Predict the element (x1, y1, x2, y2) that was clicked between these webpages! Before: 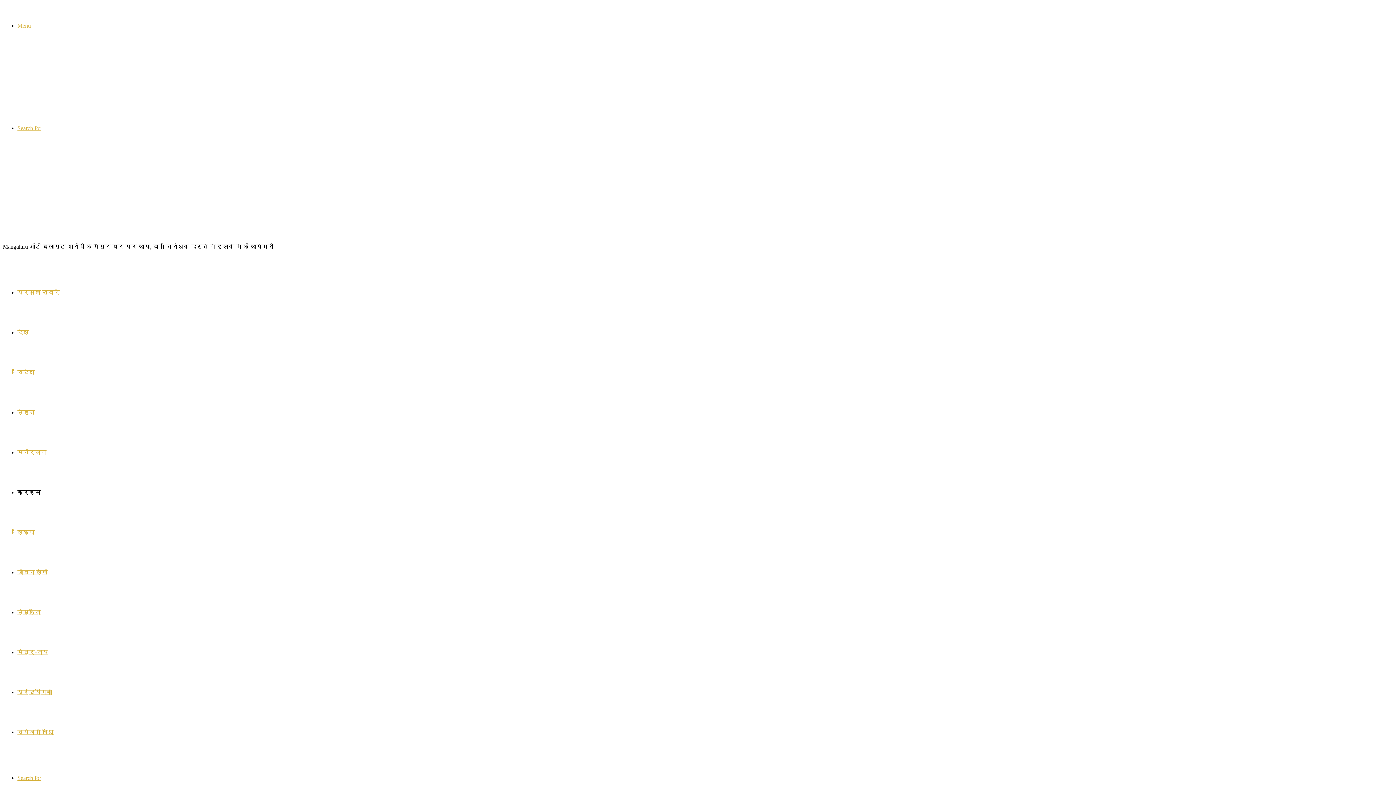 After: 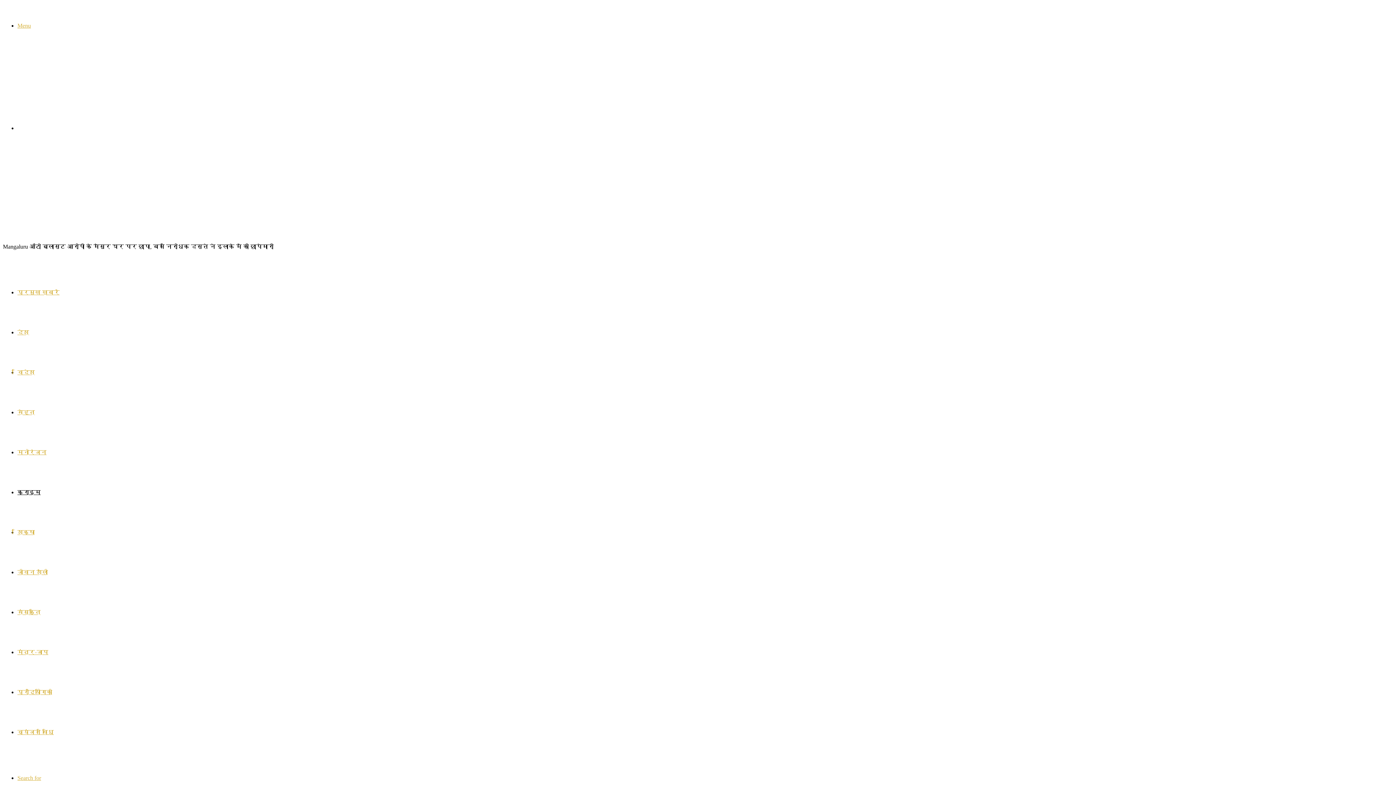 Action: label: Search for bbox: (17, 125, 41, 131)